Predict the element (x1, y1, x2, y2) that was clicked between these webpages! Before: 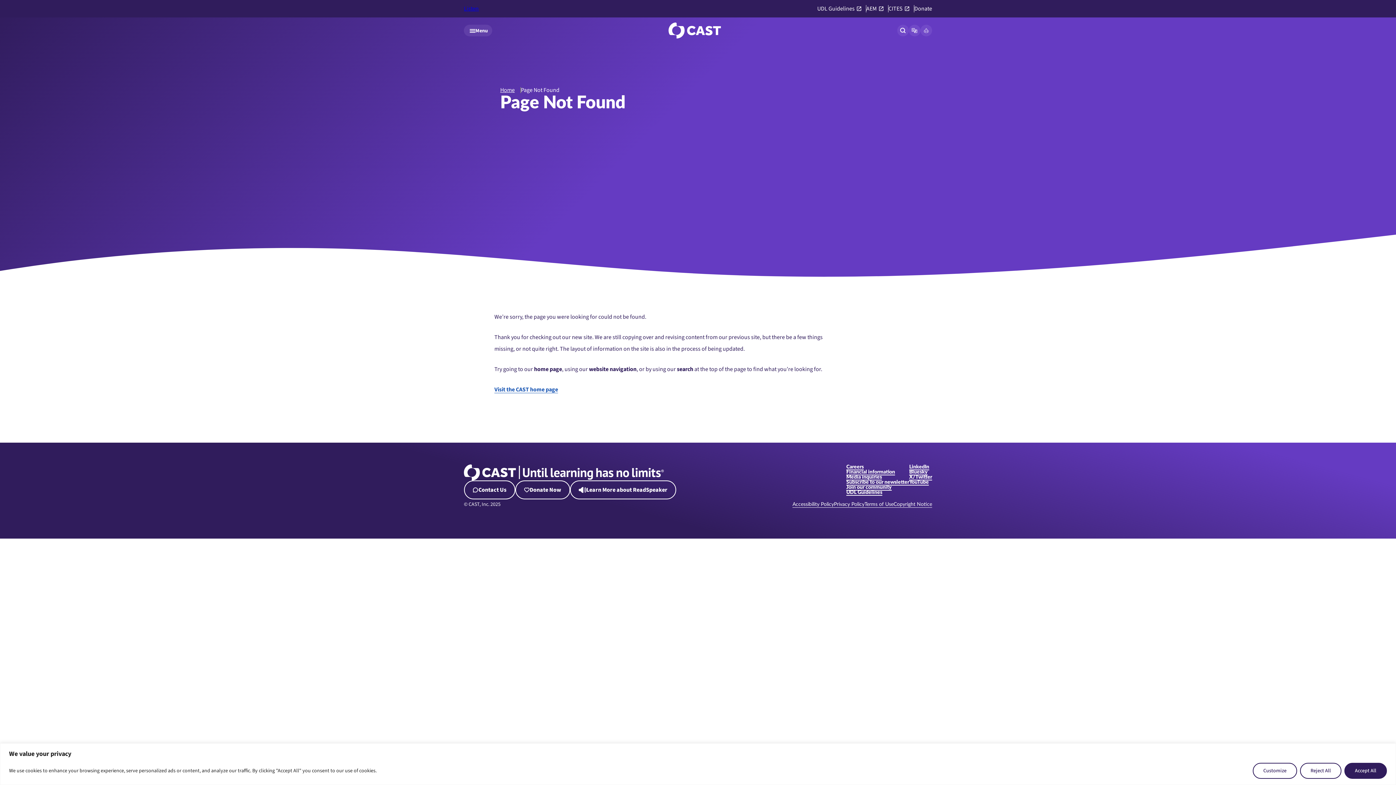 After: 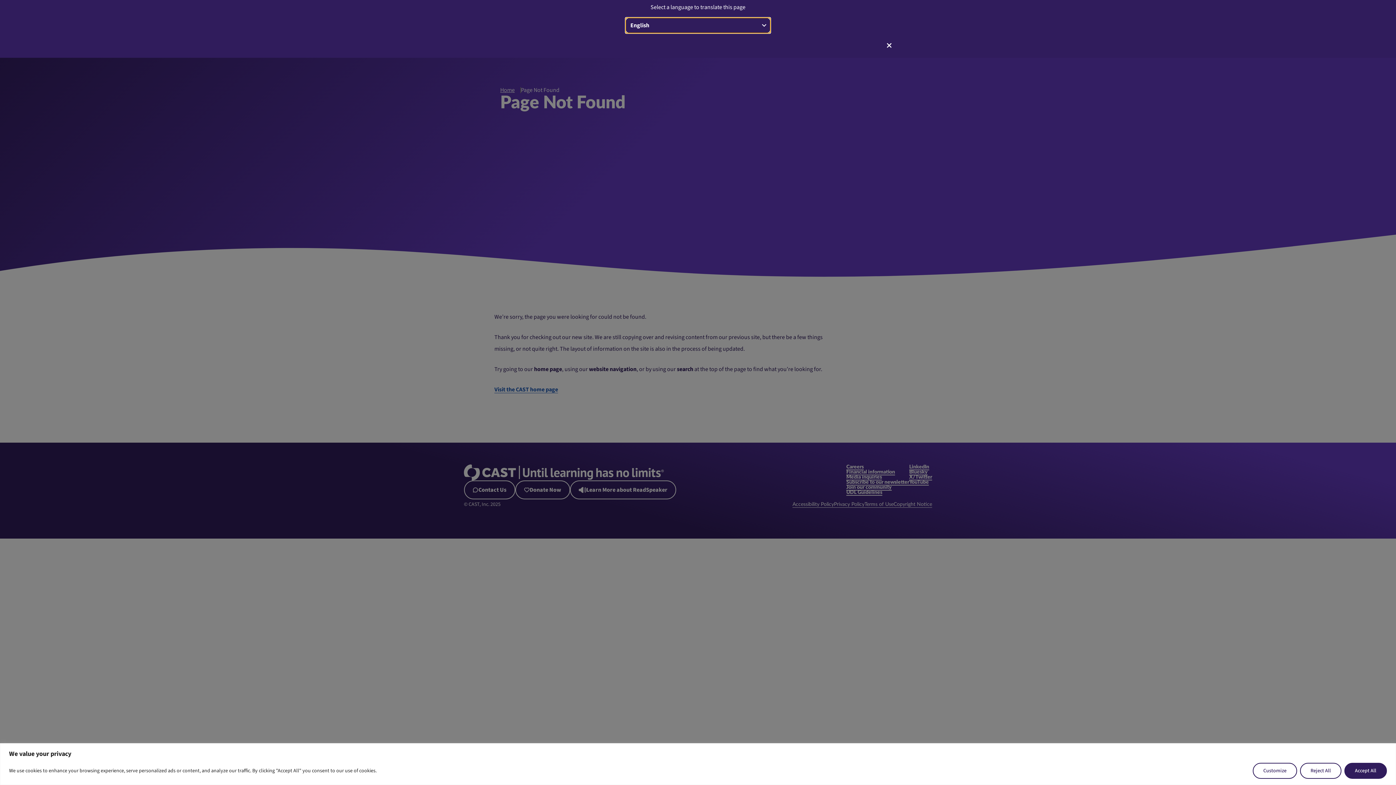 Action: label: Open language translation panel bbox: (909, 24, 920, 36)